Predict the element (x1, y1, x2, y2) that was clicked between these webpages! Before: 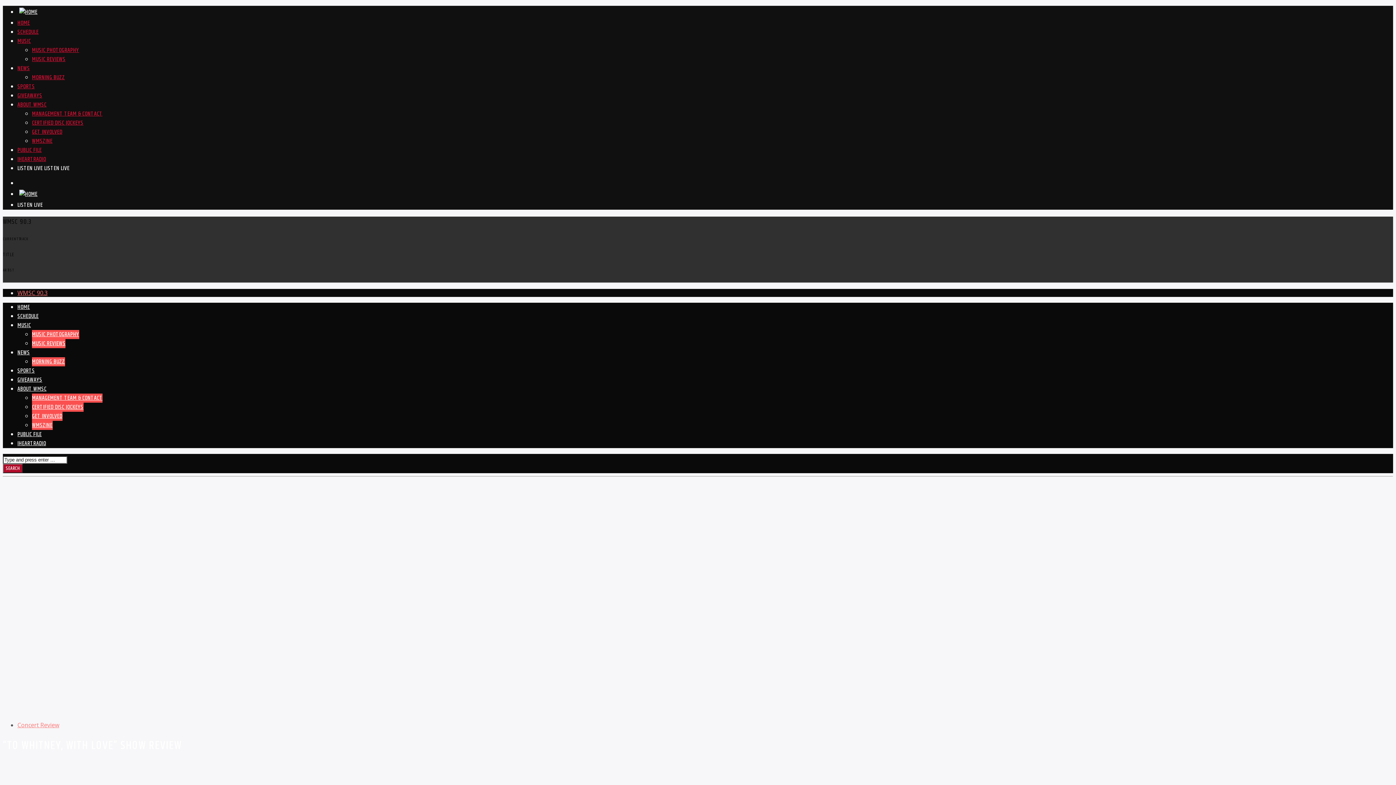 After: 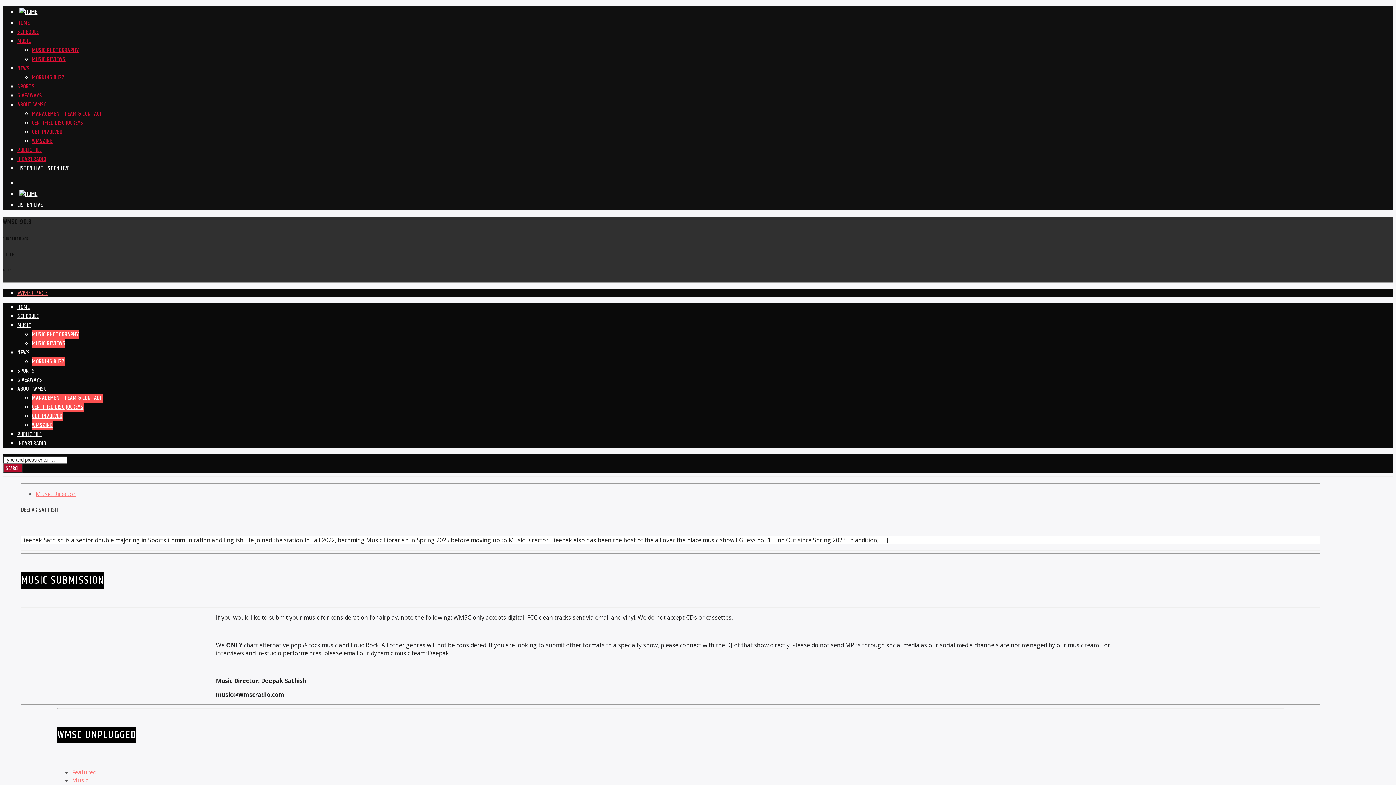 Action: label: MUSIC bbox: (17, 36, 30, 45)